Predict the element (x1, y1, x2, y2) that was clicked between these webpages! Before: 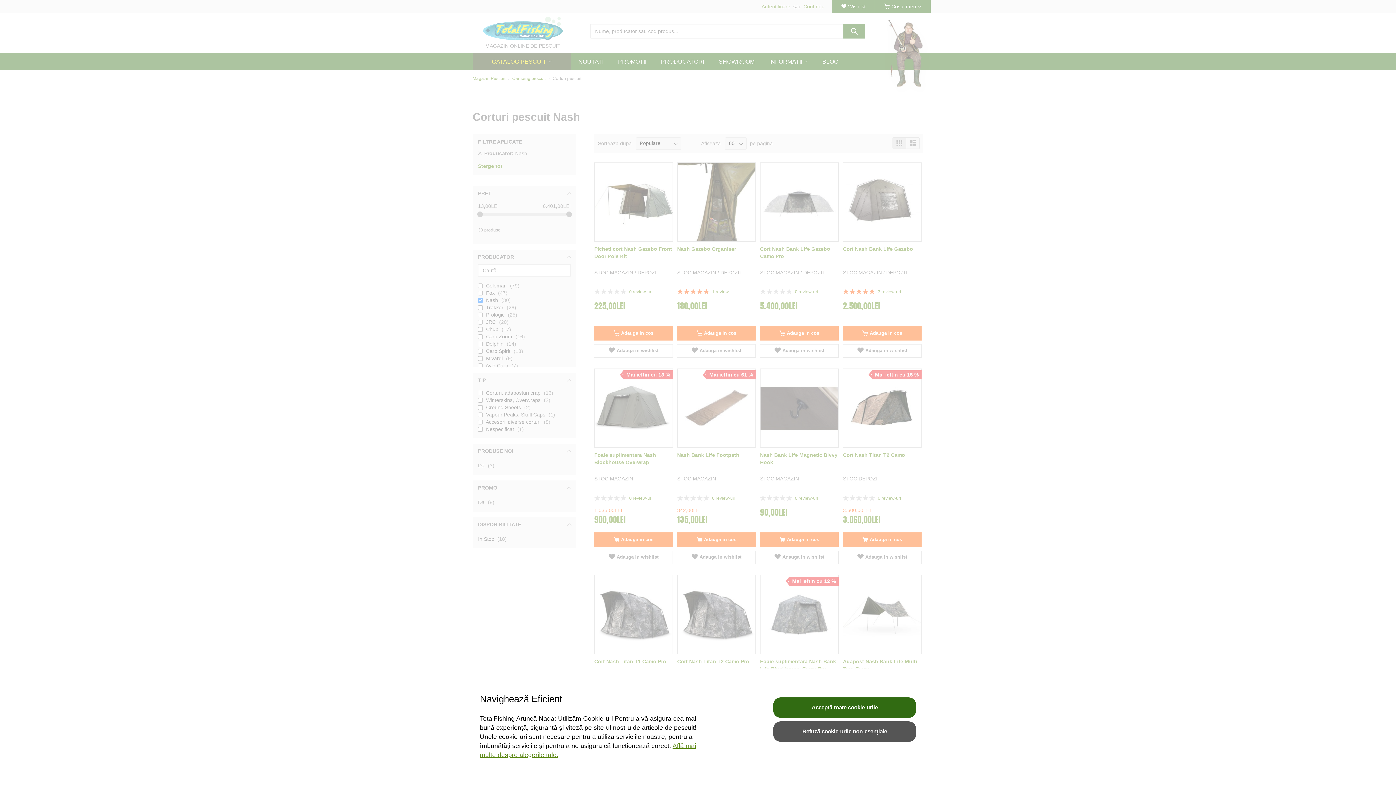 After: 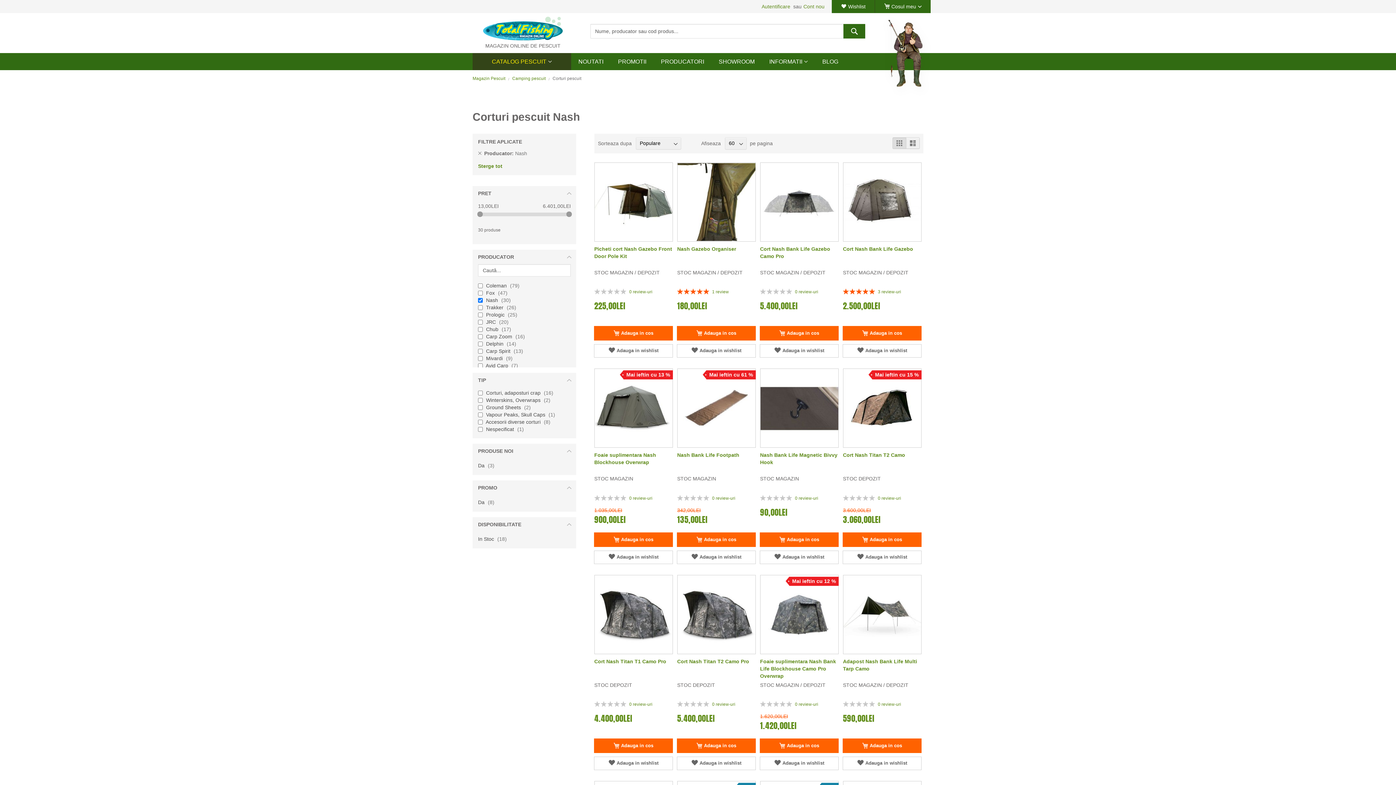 Action: label: Acceptă toate cookie-urile bbox: (773, 697, 916, 718)